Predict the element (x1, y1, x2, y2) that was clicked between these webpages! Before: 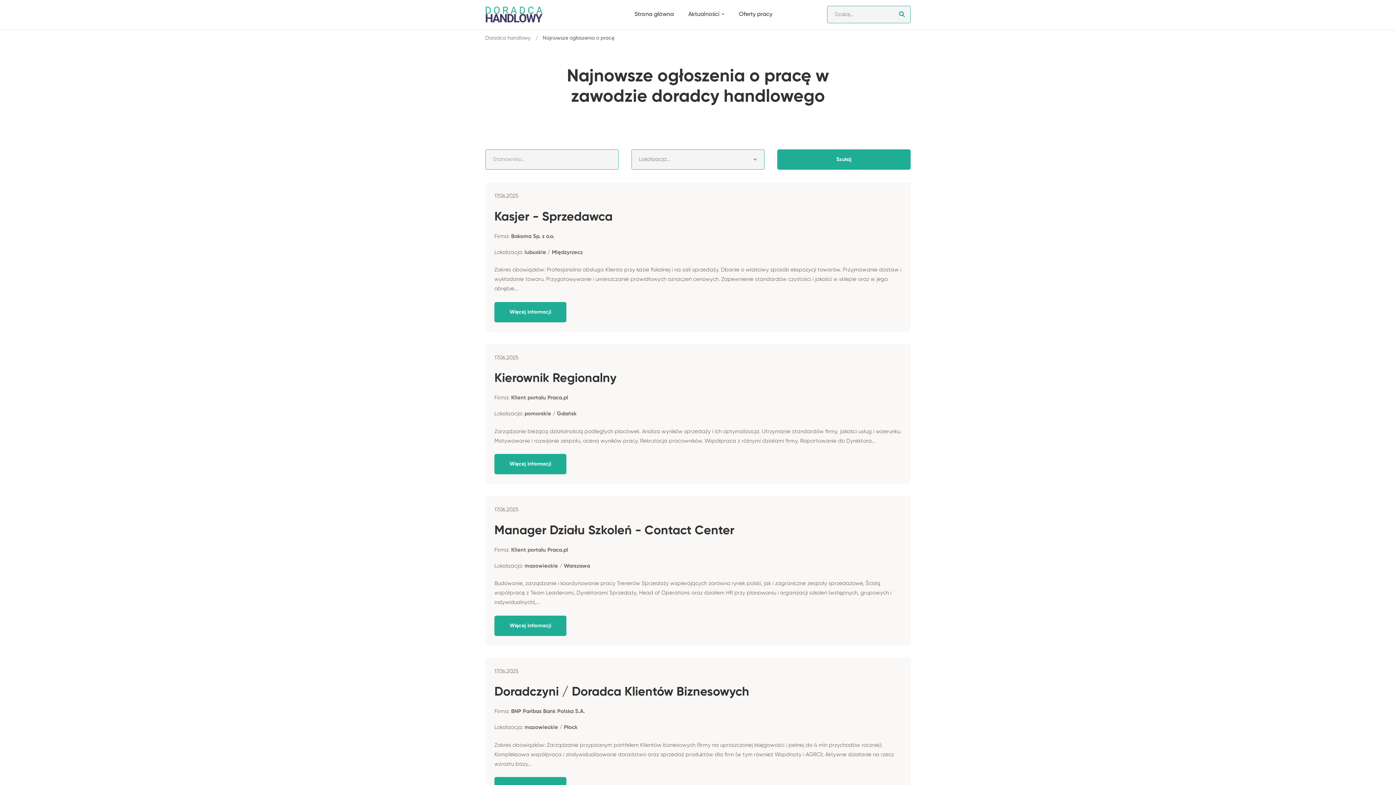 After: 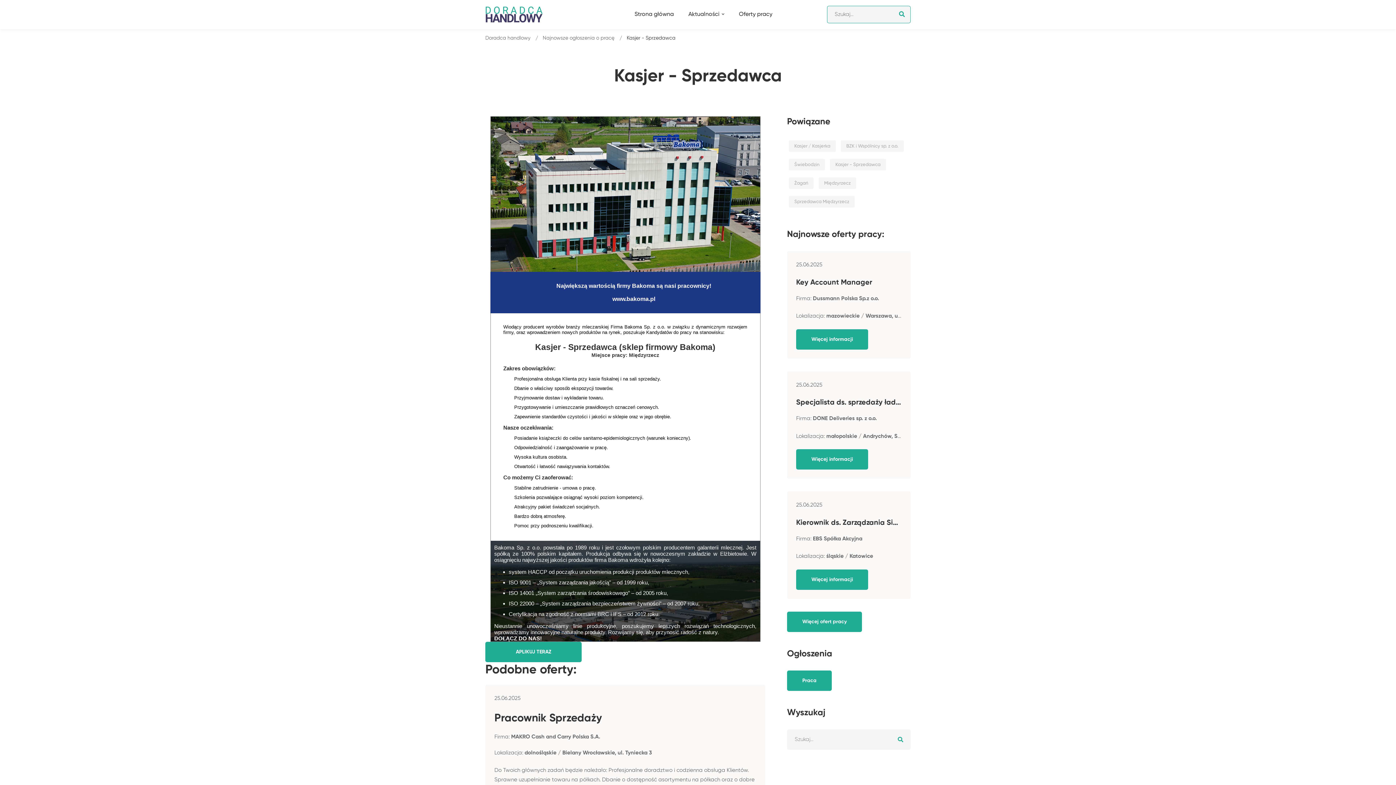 Action: label: Więcej informacji bbox: (494, 302, 566, 322)